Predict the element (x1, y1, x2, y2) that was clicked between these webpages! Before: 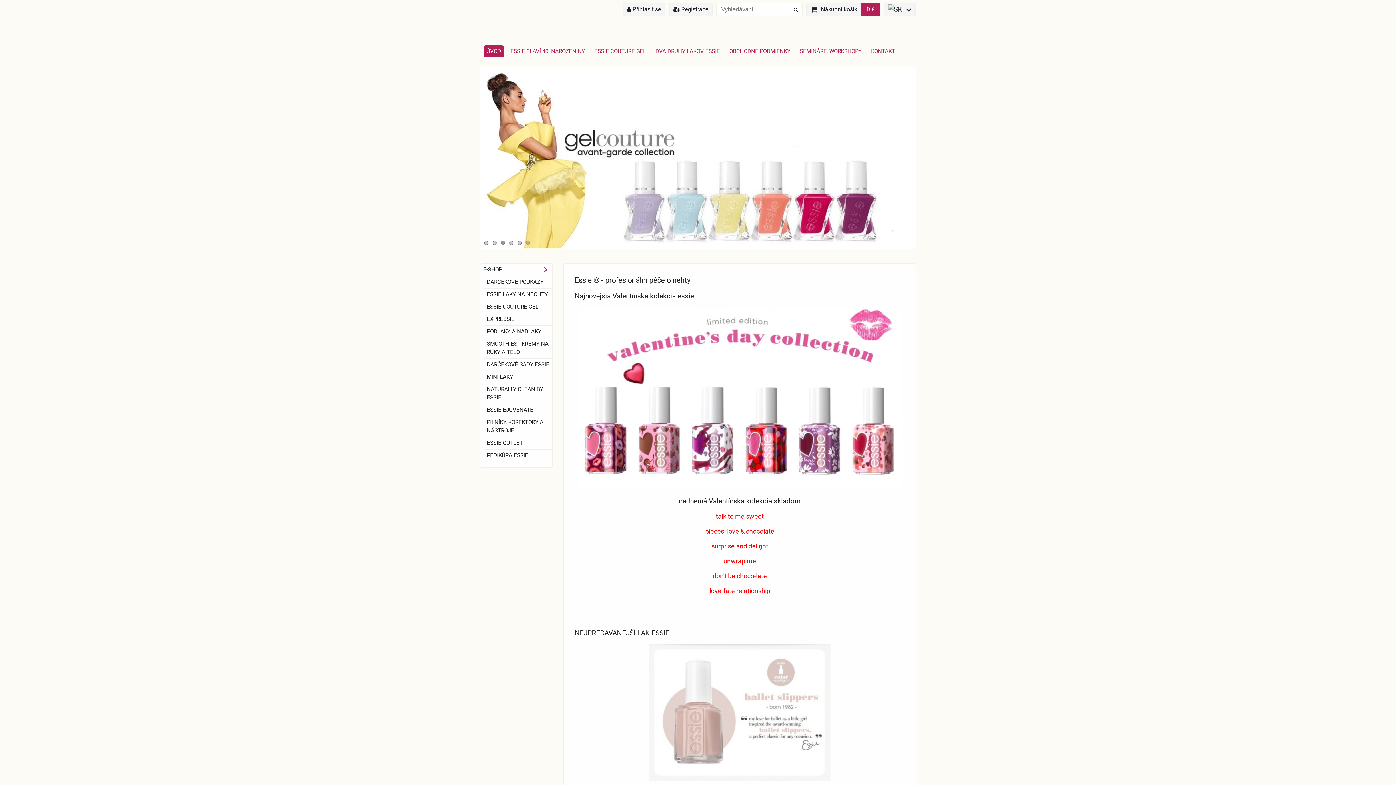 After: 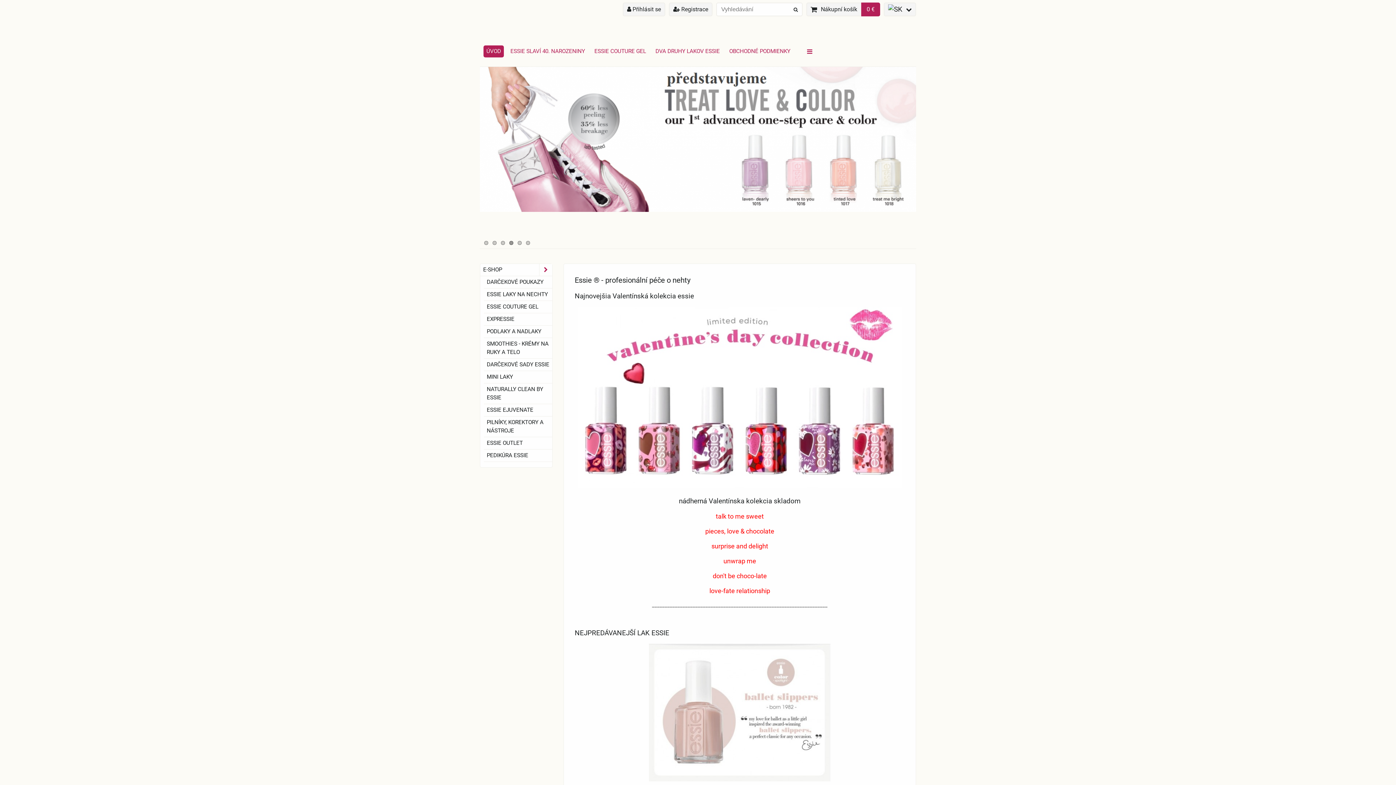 Action: bbox: (483, 45, 504, 57) label: ÚVOD